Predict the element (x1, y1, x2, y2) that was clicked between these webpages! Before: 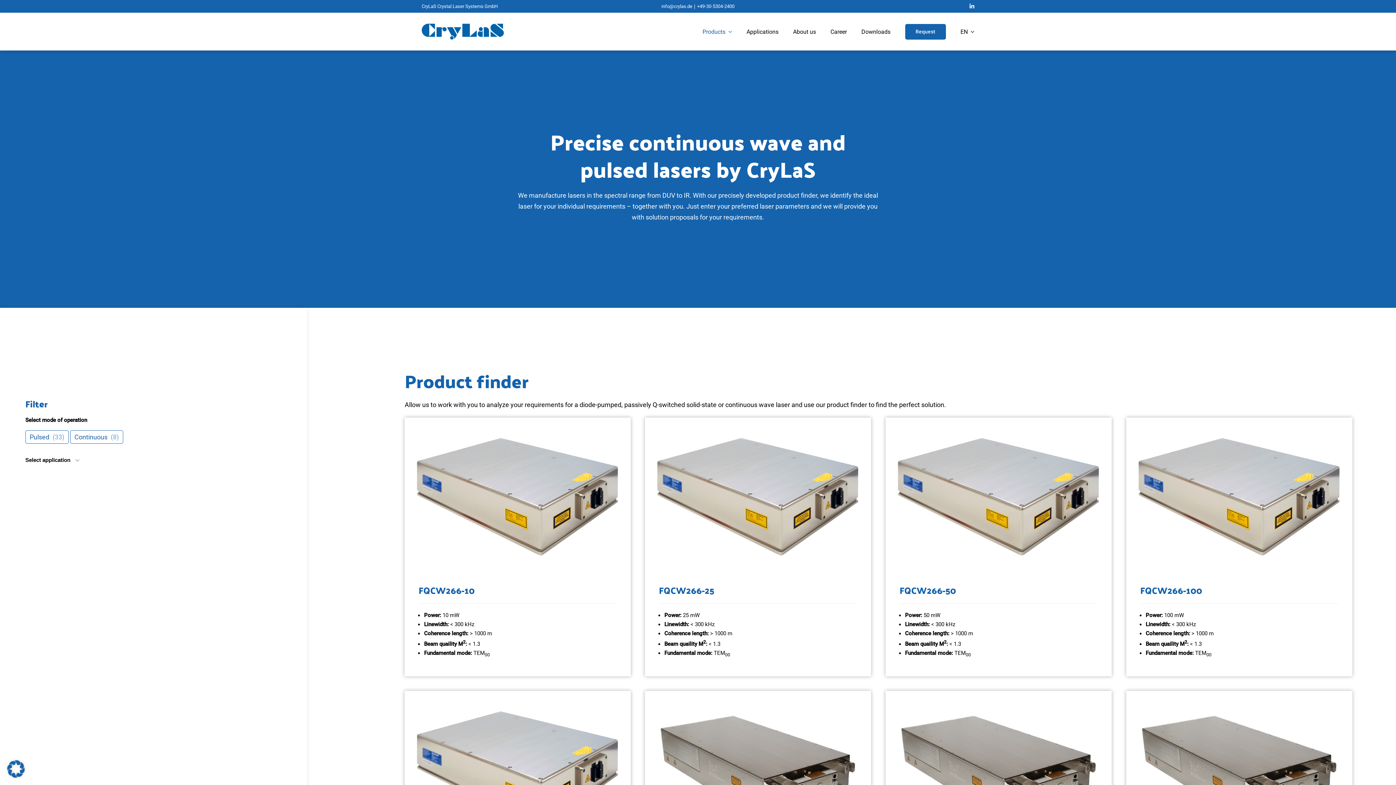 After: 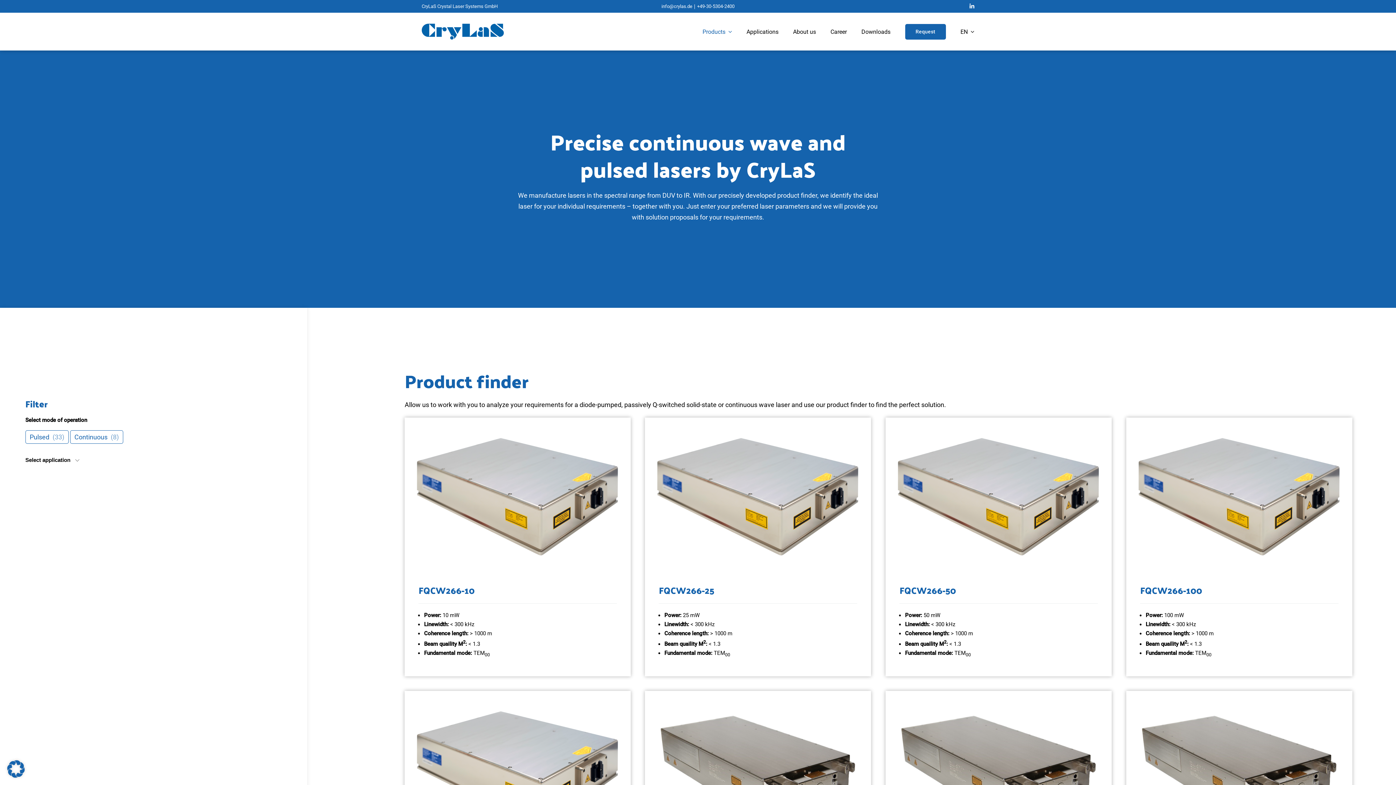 Action: label: info@crylas.de bbox: (661, 3, 692, 8)